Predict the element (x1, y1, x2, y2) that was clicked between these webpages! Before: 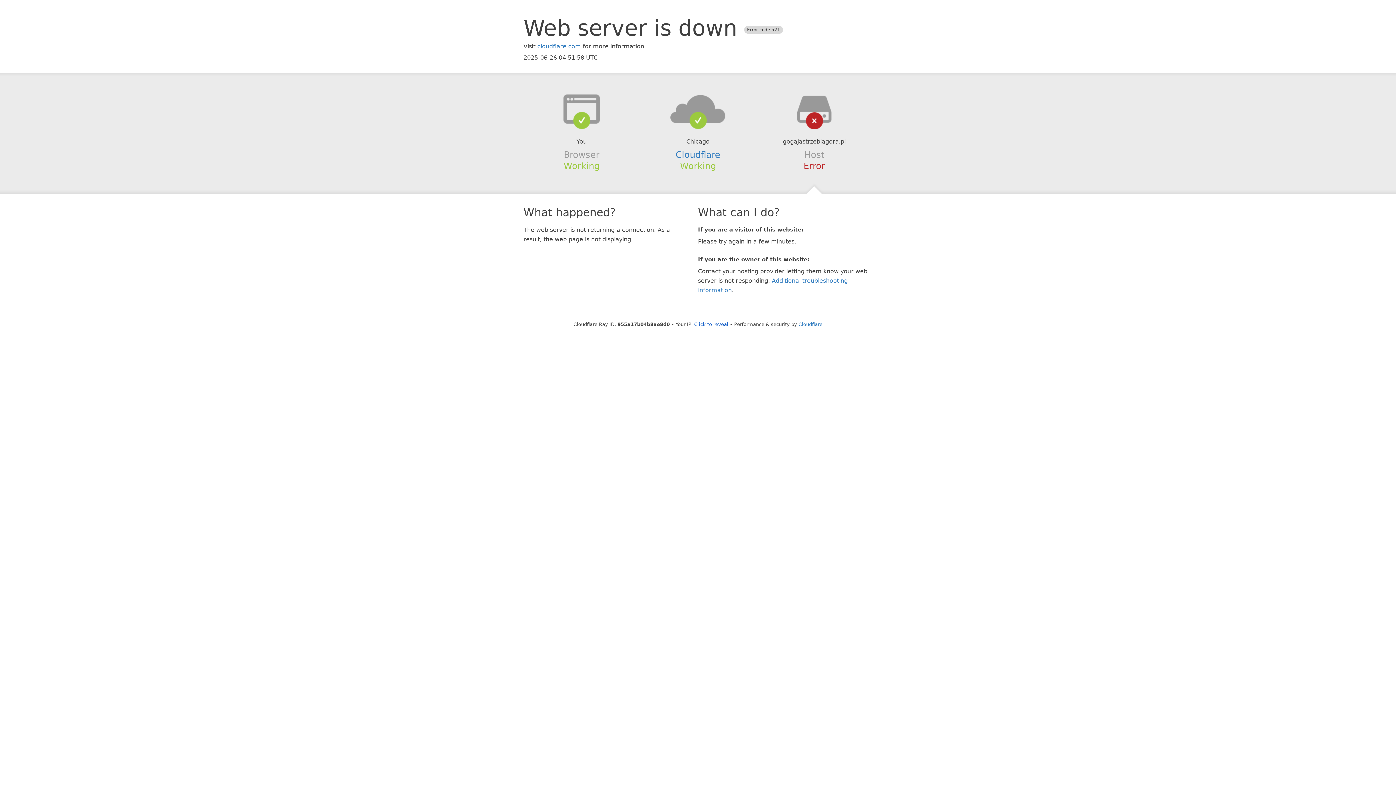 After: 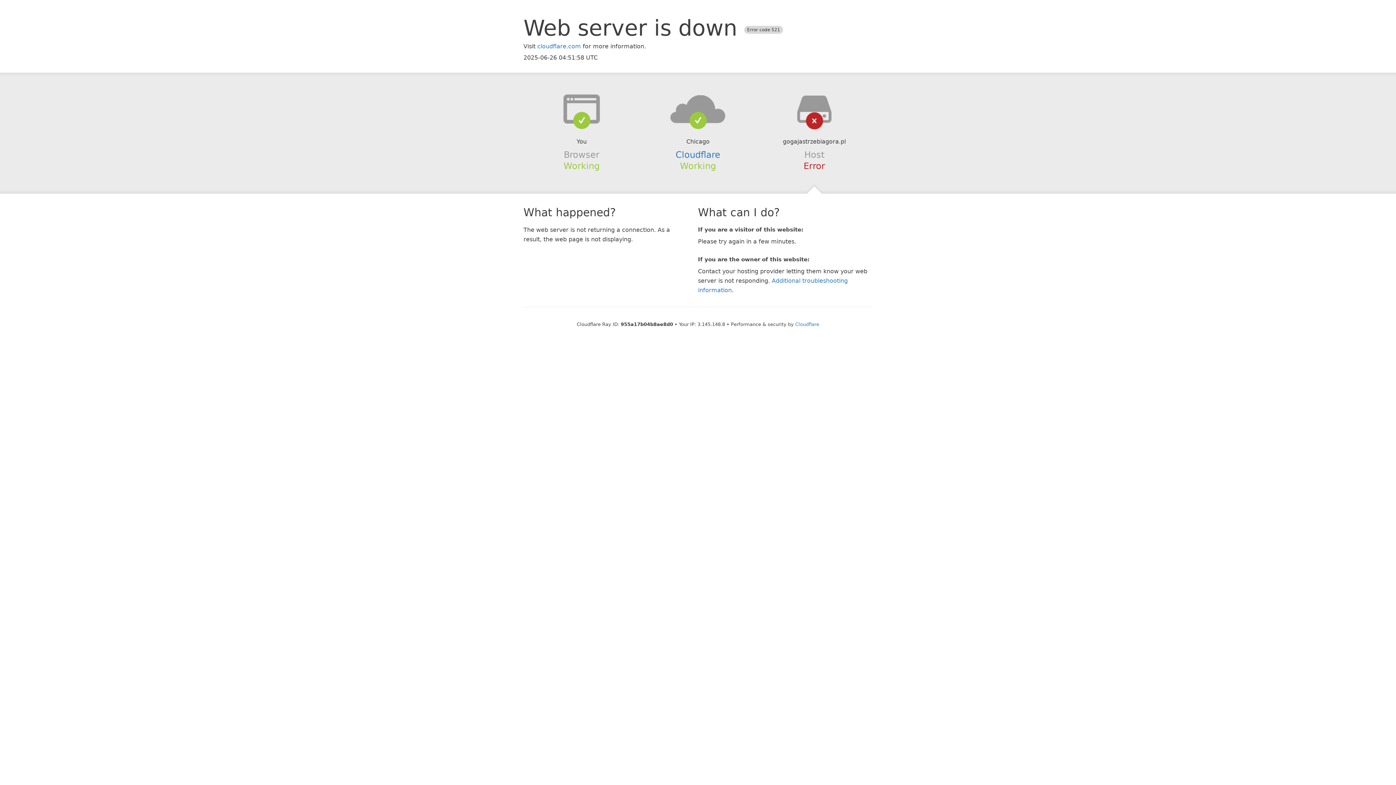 Action: label: Click to reveal bbox: (694, 321, 728, 327)